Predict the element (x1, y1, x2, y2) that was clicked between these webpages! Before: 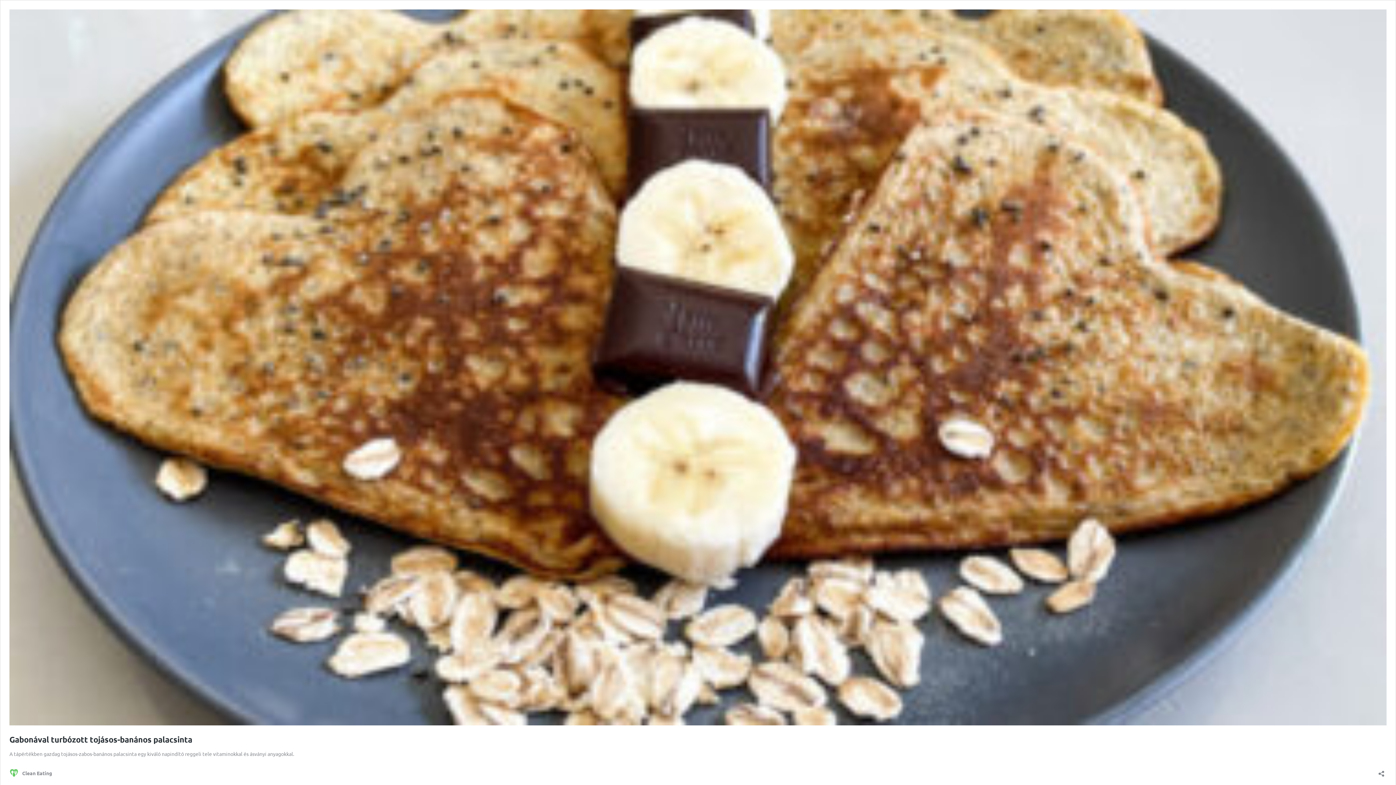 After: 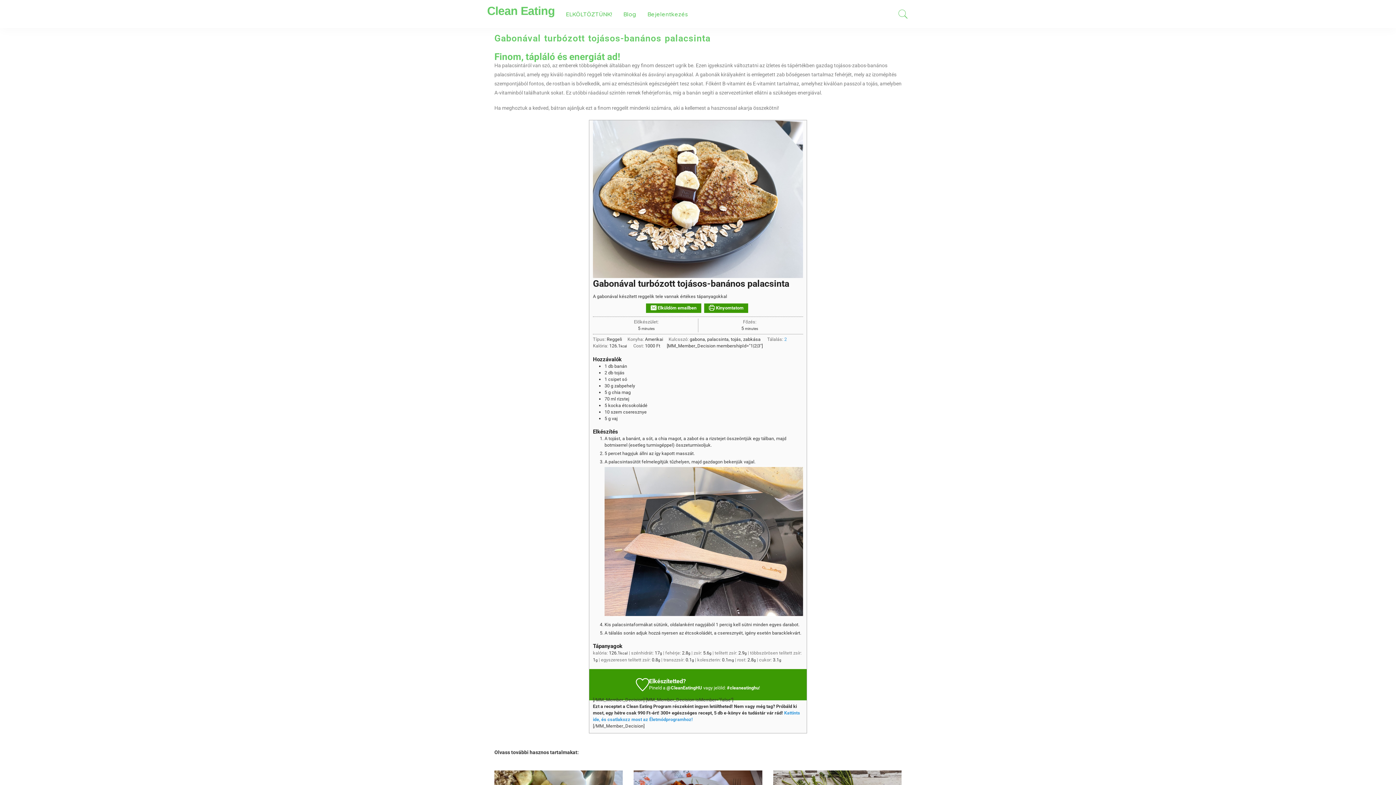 Action: bbox: (9, 720, 1386, 726)